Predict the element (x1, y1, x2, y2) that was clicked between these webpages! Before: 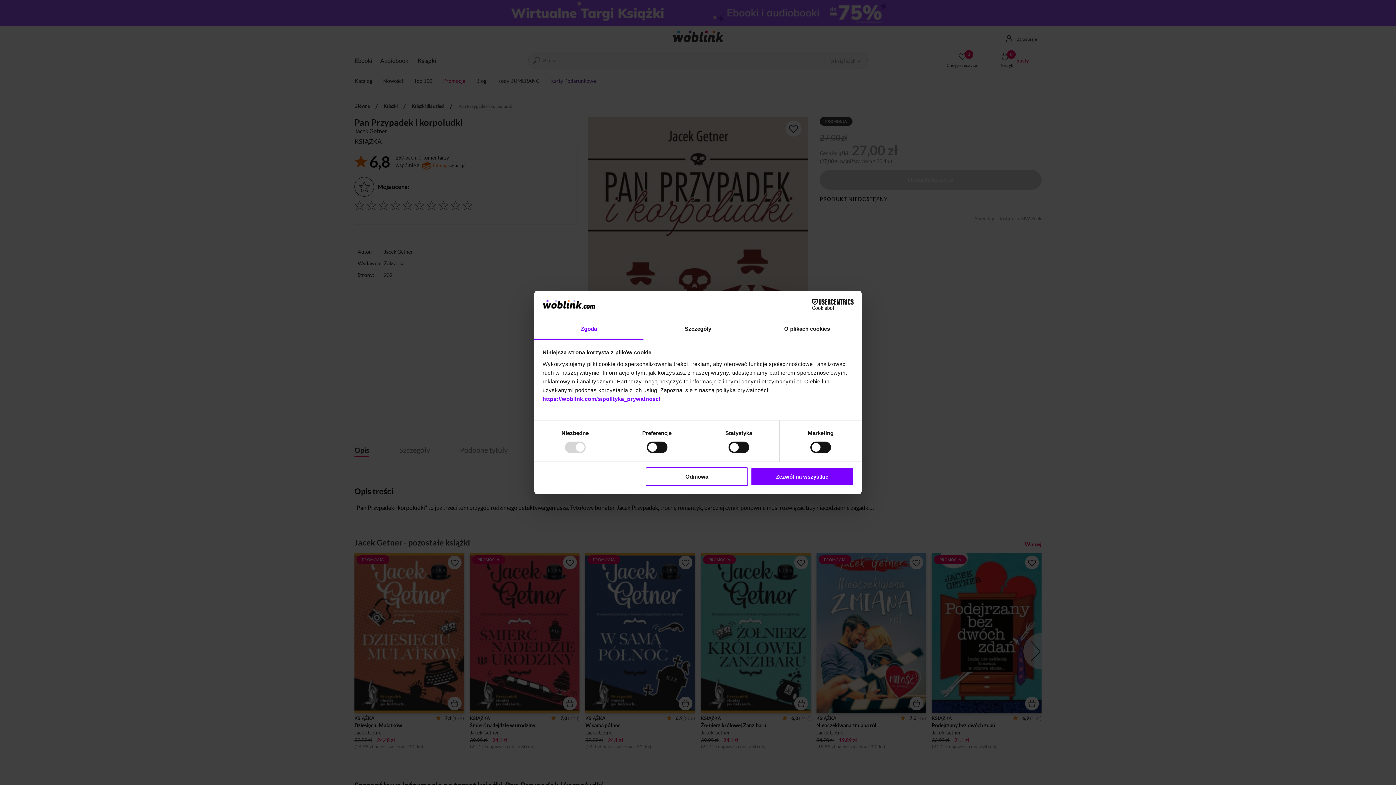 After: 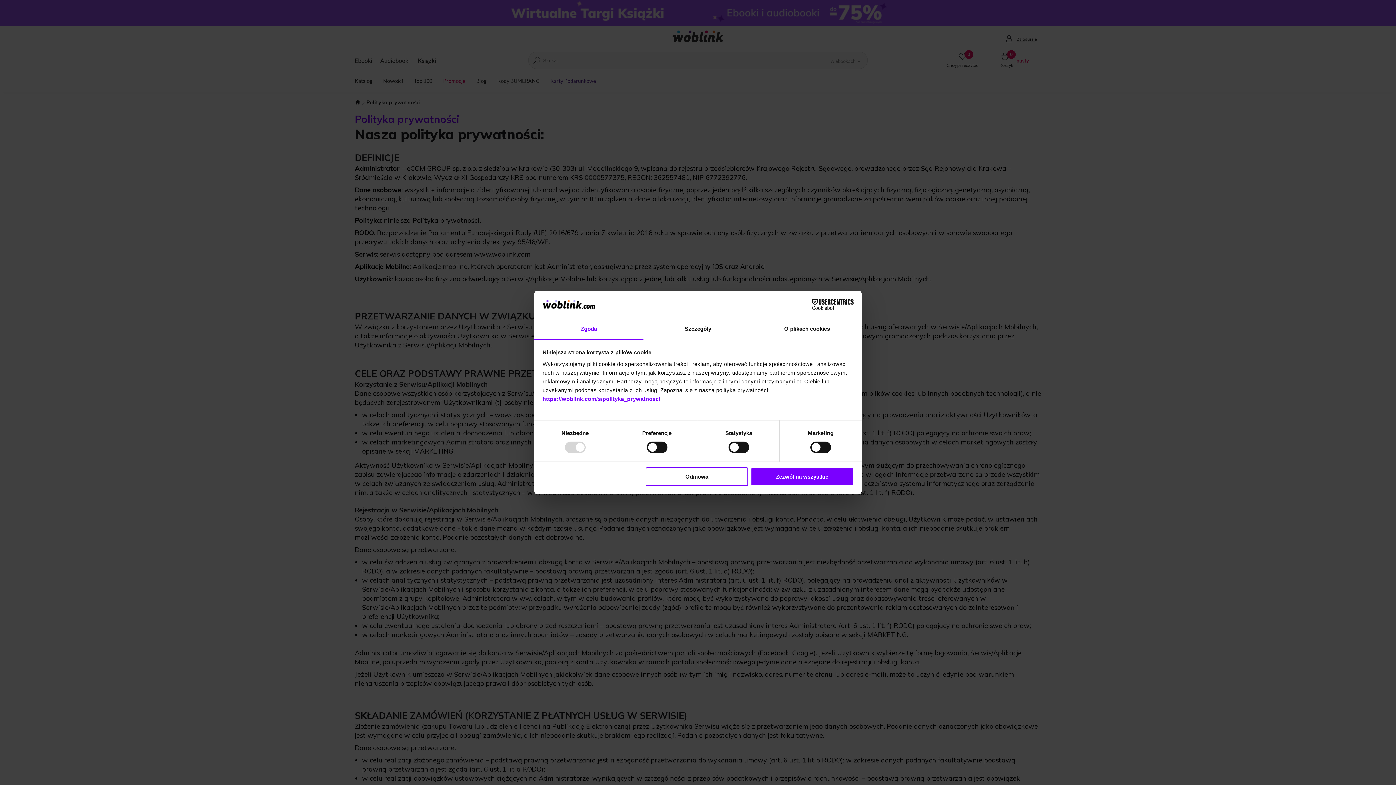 Action: label: https://woblink.com/s/polityka_prywatnosci bbox: (542, 395, 660, 402)